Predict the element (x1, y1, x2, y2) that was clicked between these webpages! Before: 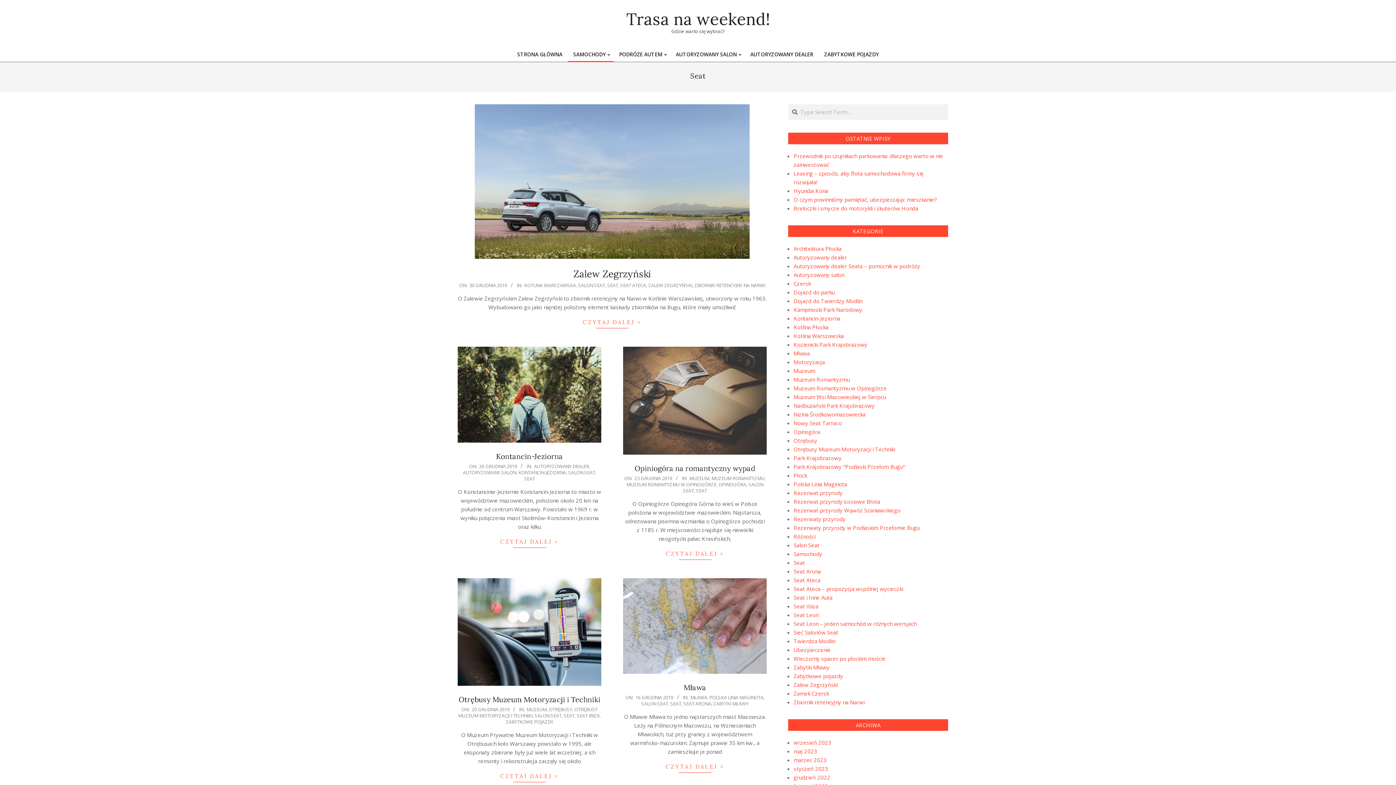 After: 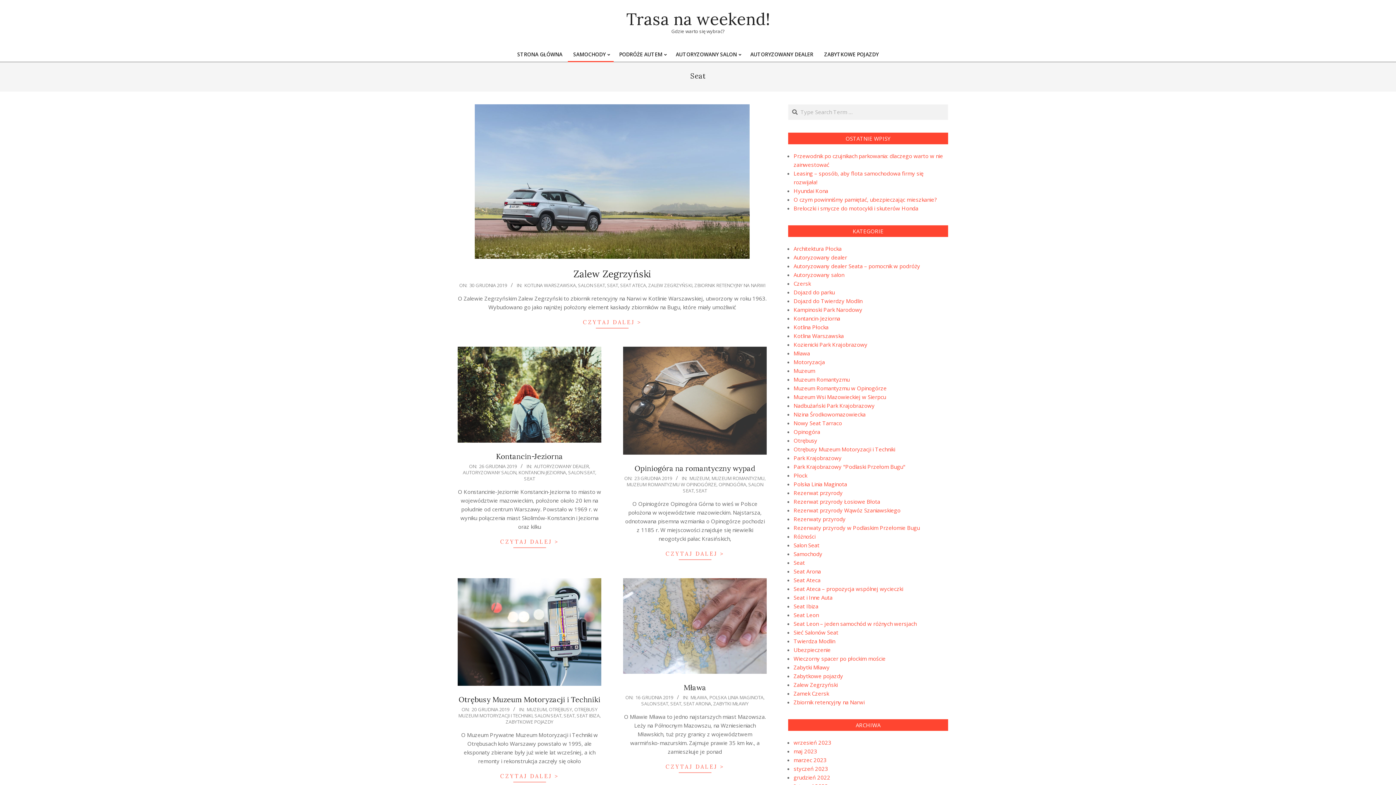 Action: bbox: (524, 475, 535, 482) label: SEAT